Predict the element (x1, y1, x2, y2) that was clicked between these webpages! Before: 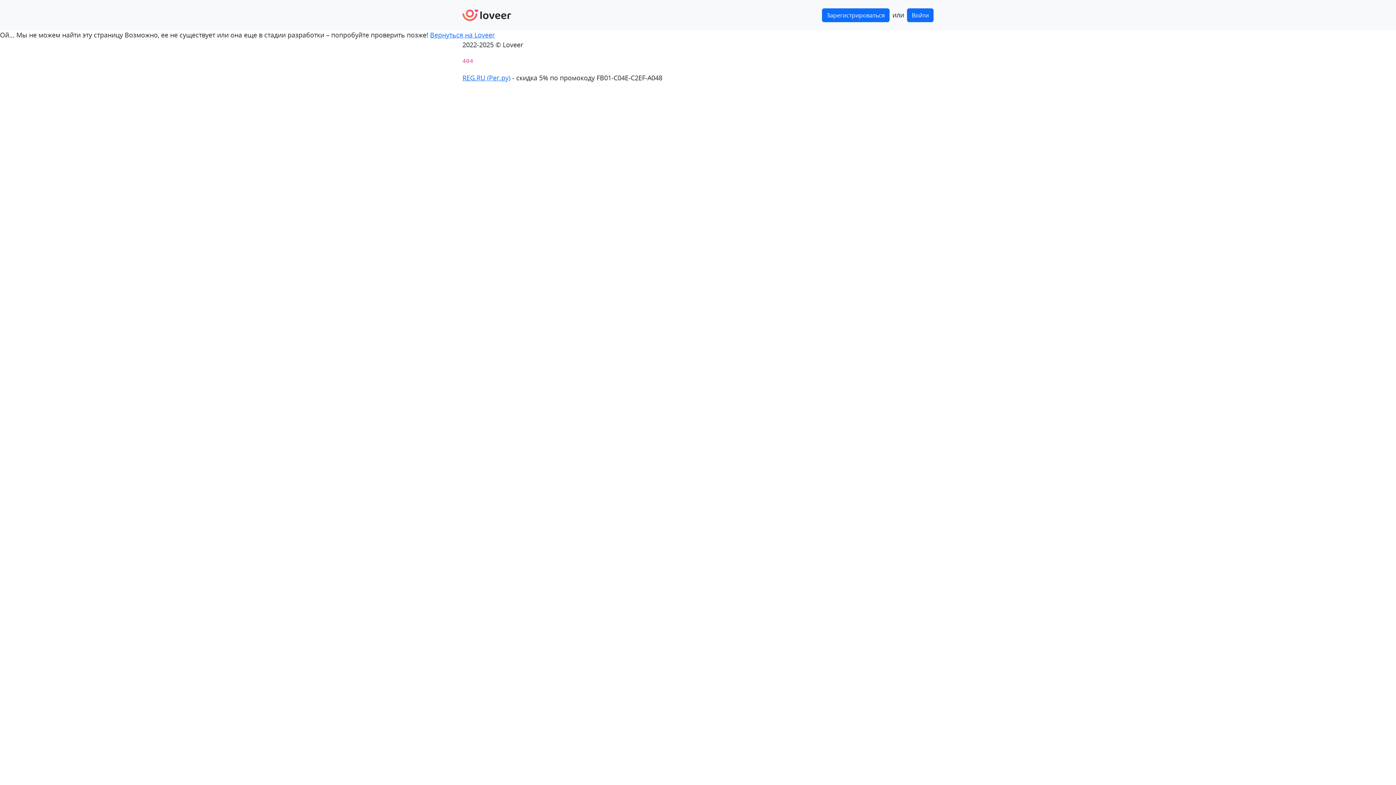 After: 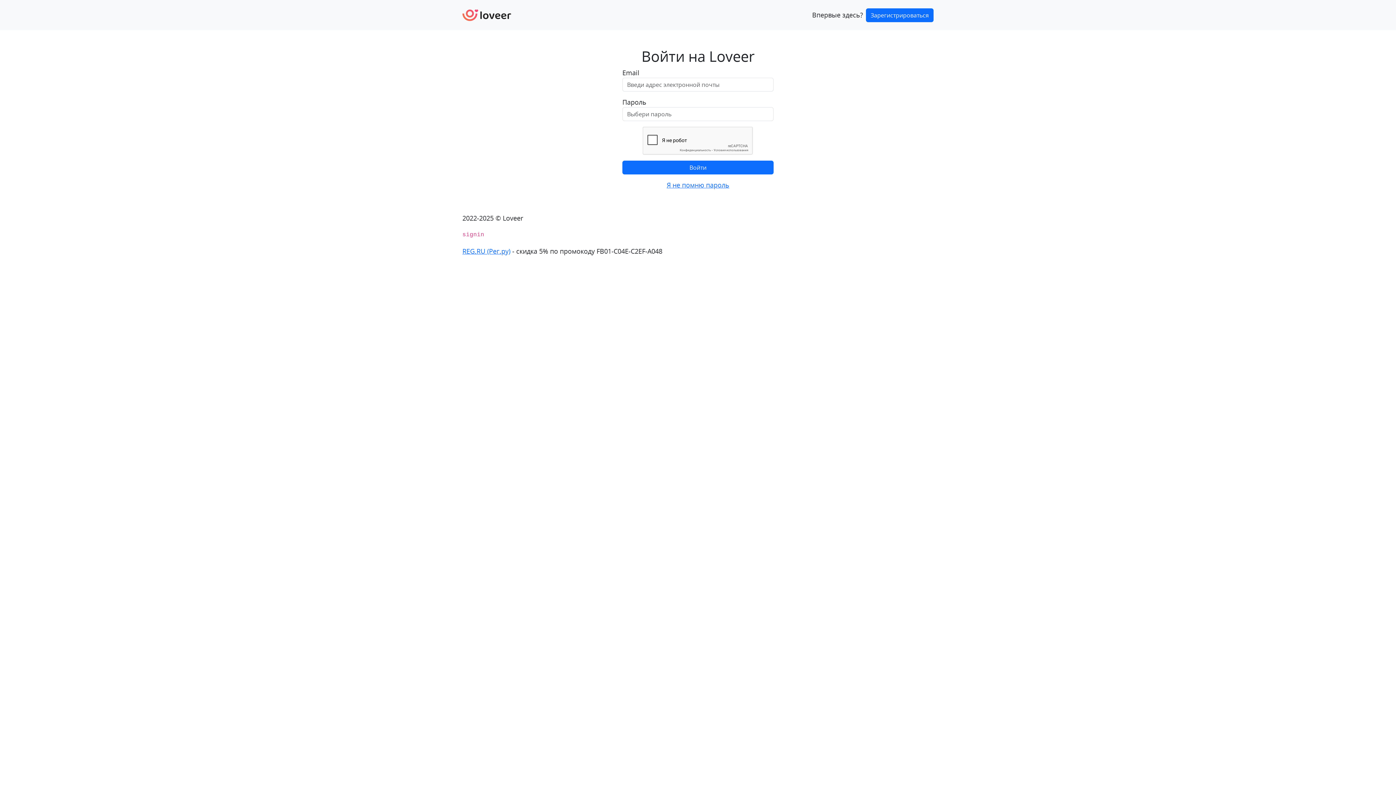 Action: bbox: (462, 2, 511, 27)